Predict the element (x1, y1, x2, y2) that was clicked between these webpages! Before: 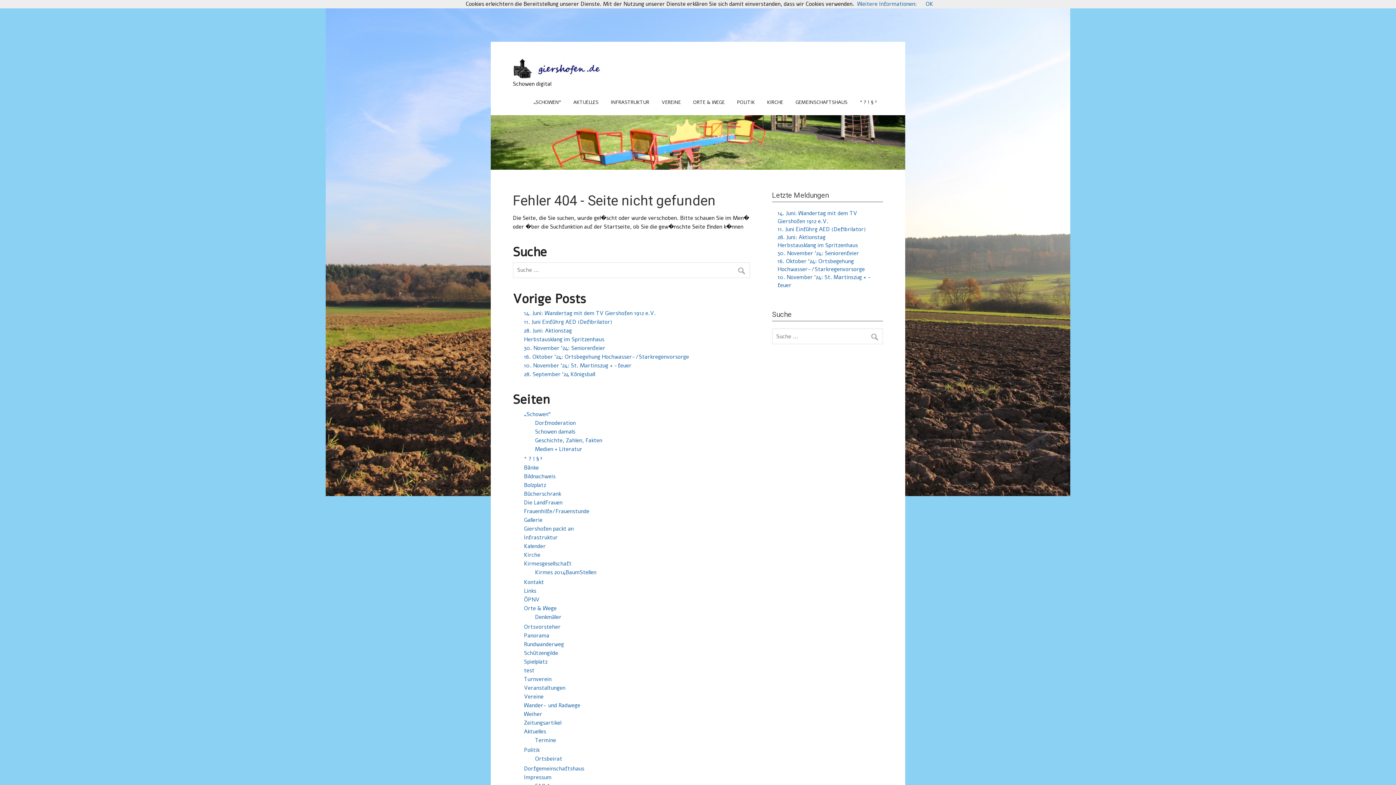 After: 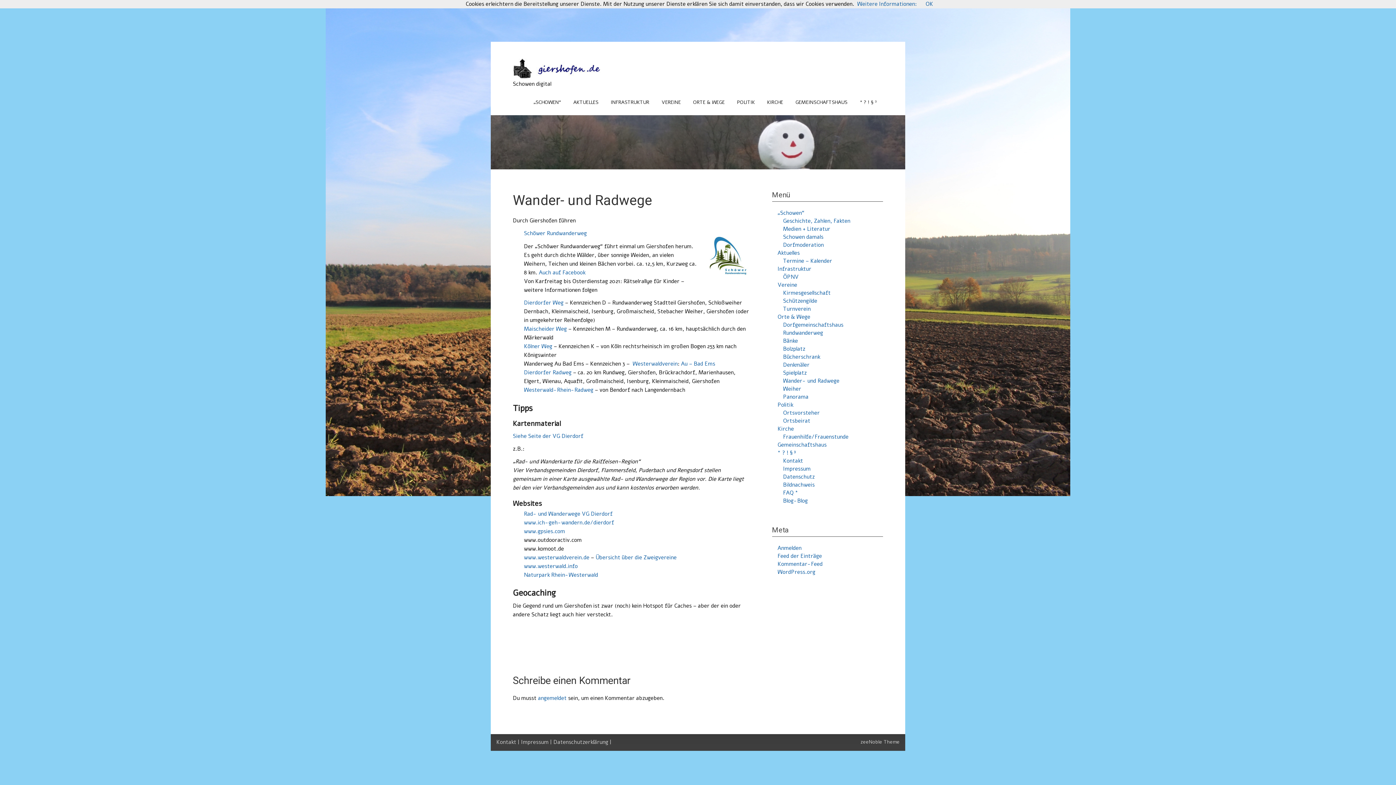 Action: bbox: (524, 702, 580, 709) label: Wander- und Radwege